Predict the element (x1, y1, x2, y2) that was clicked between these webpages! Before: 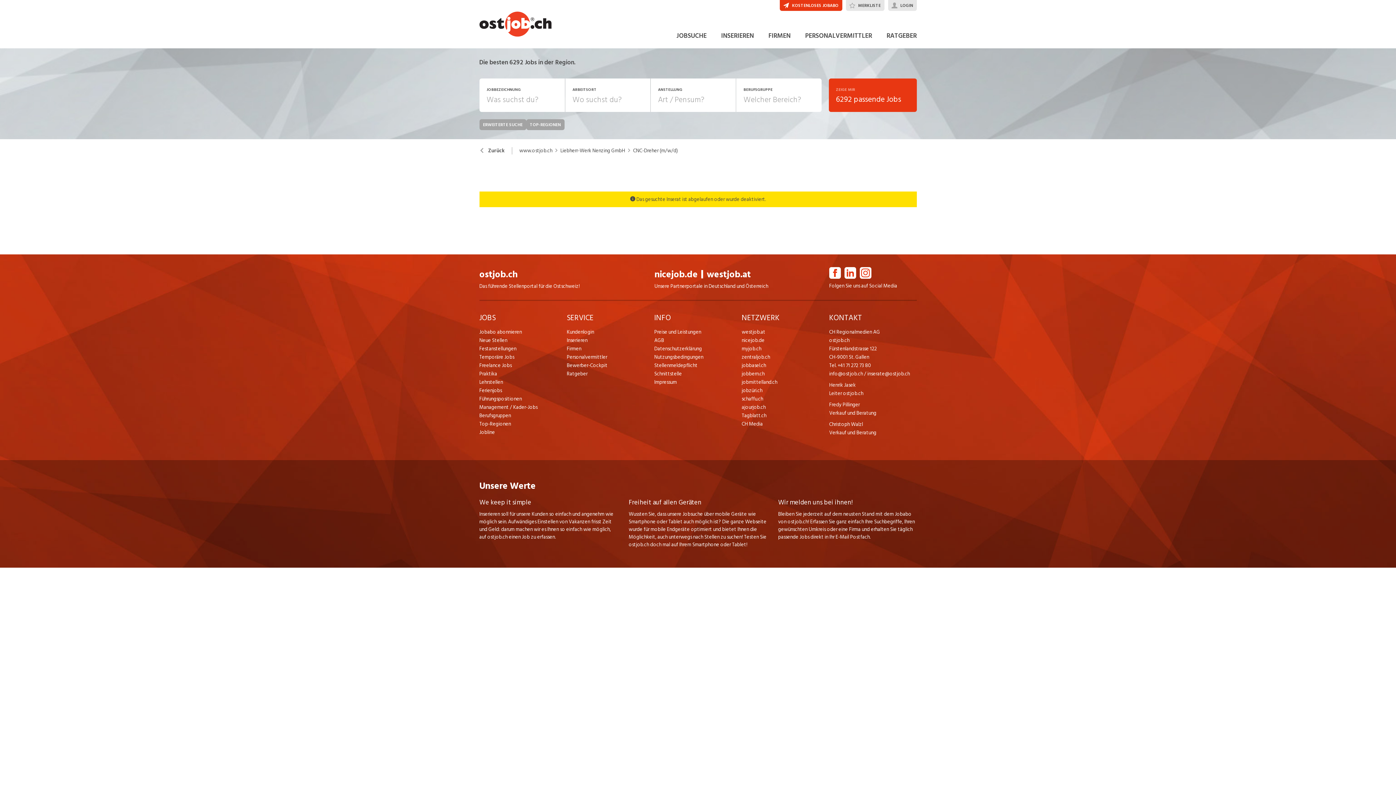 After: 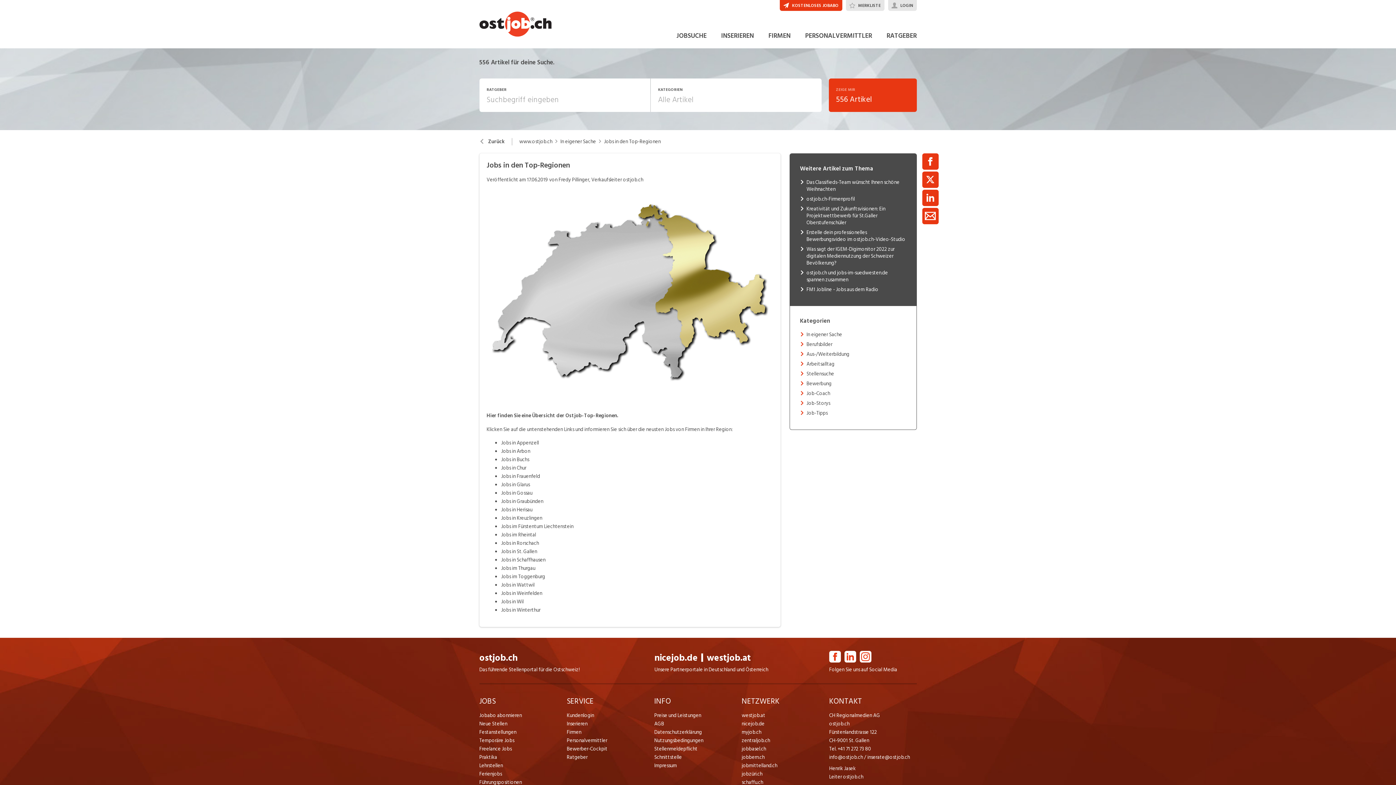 Action: bbox: (479, 419, 566, 428) label: Top-Regionen